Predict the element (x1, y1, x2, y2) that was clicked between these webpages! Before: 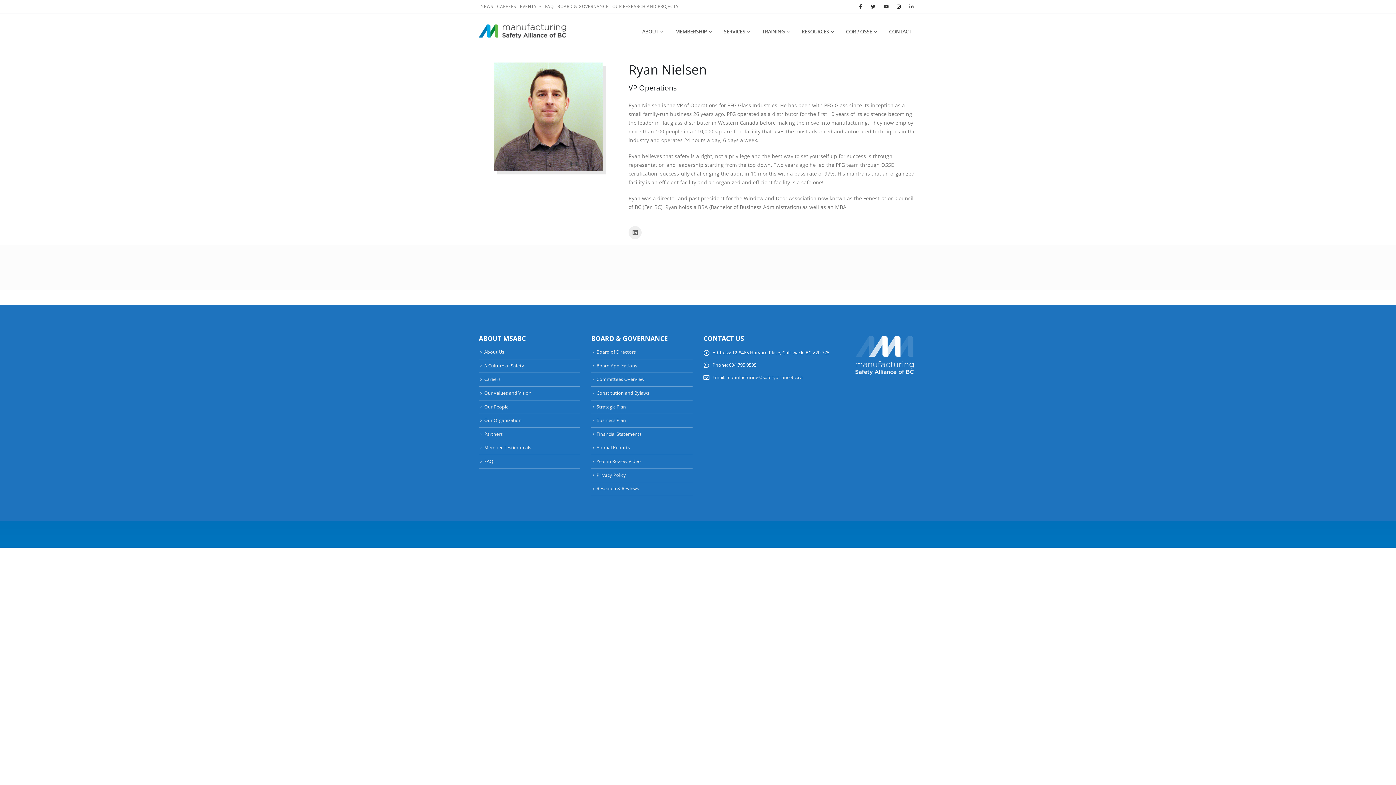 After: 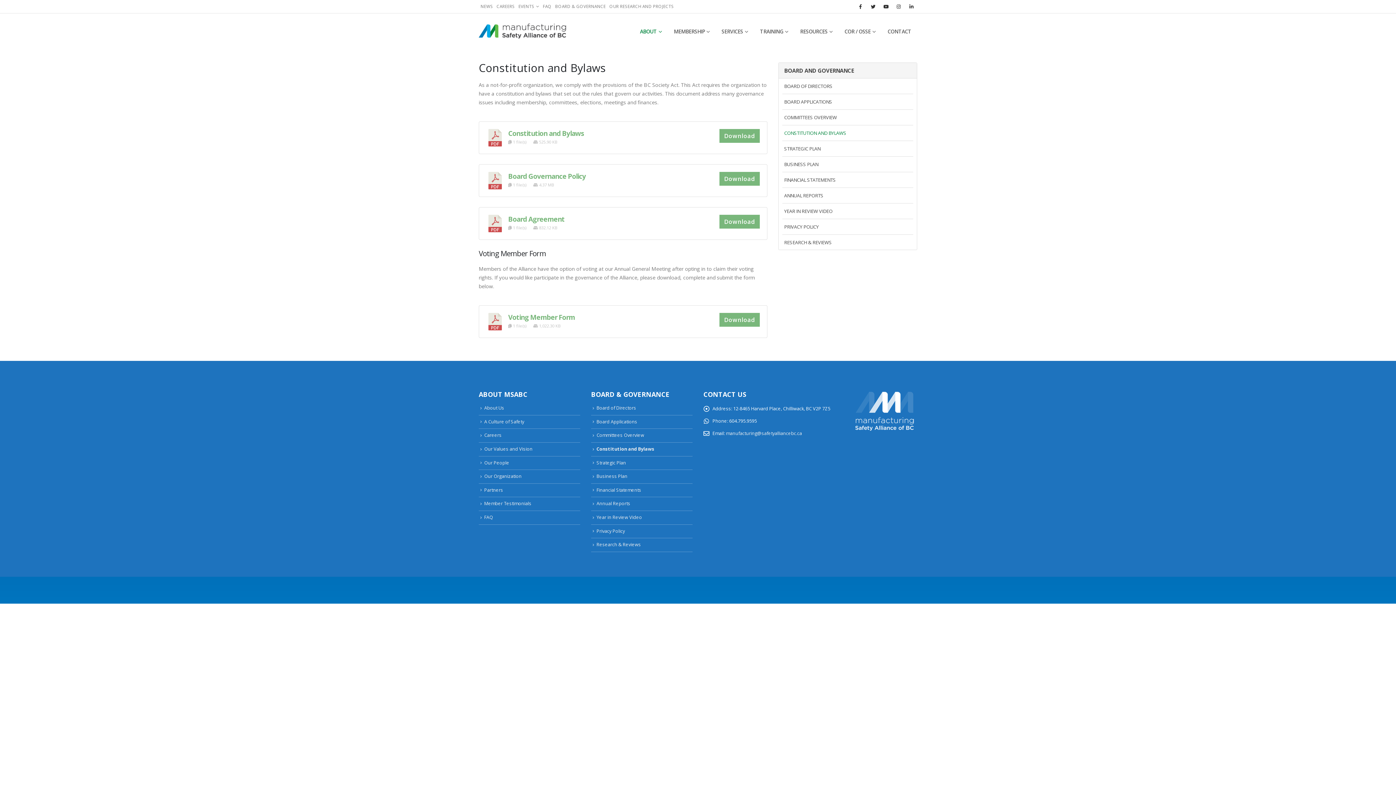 Action: label: Constitution and Bylaws bbox: (596, 390, 649, 396)